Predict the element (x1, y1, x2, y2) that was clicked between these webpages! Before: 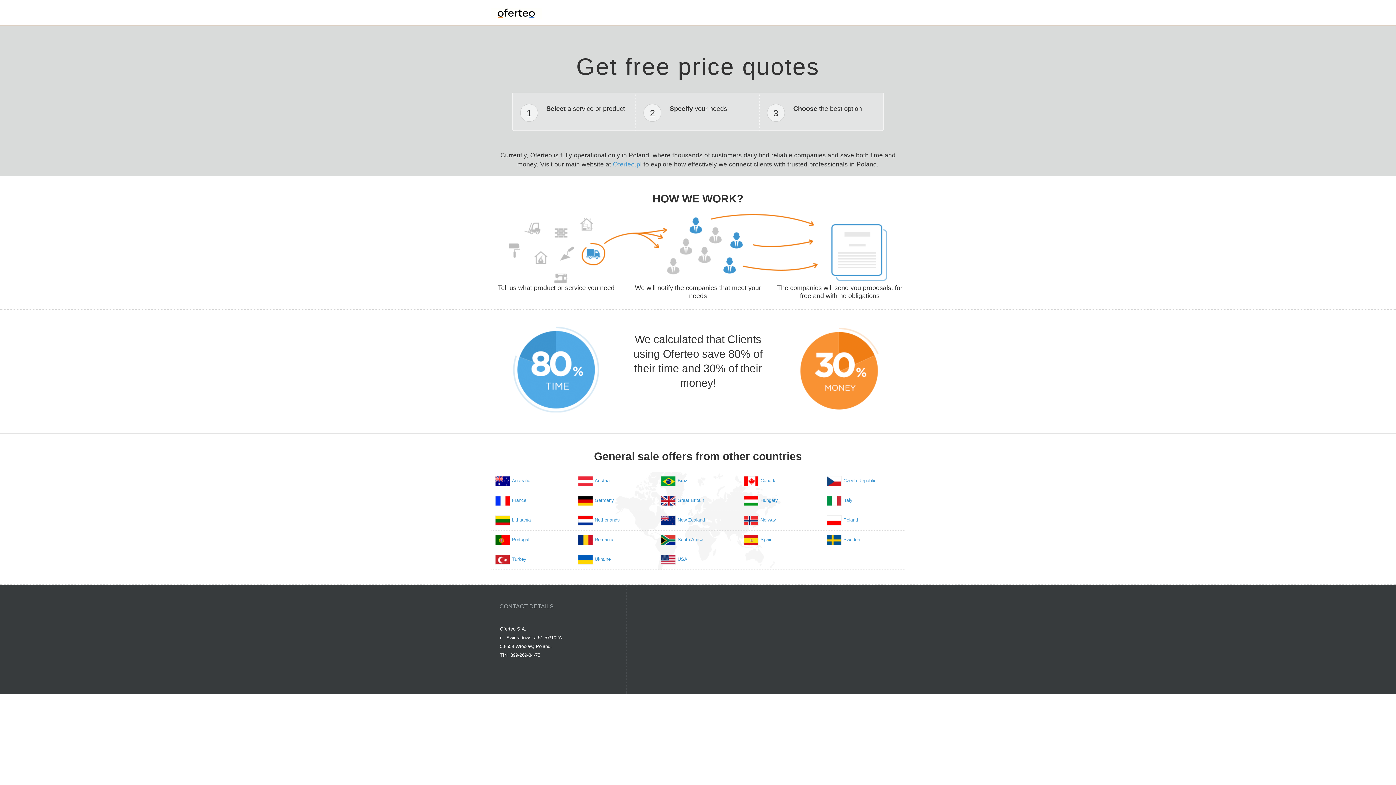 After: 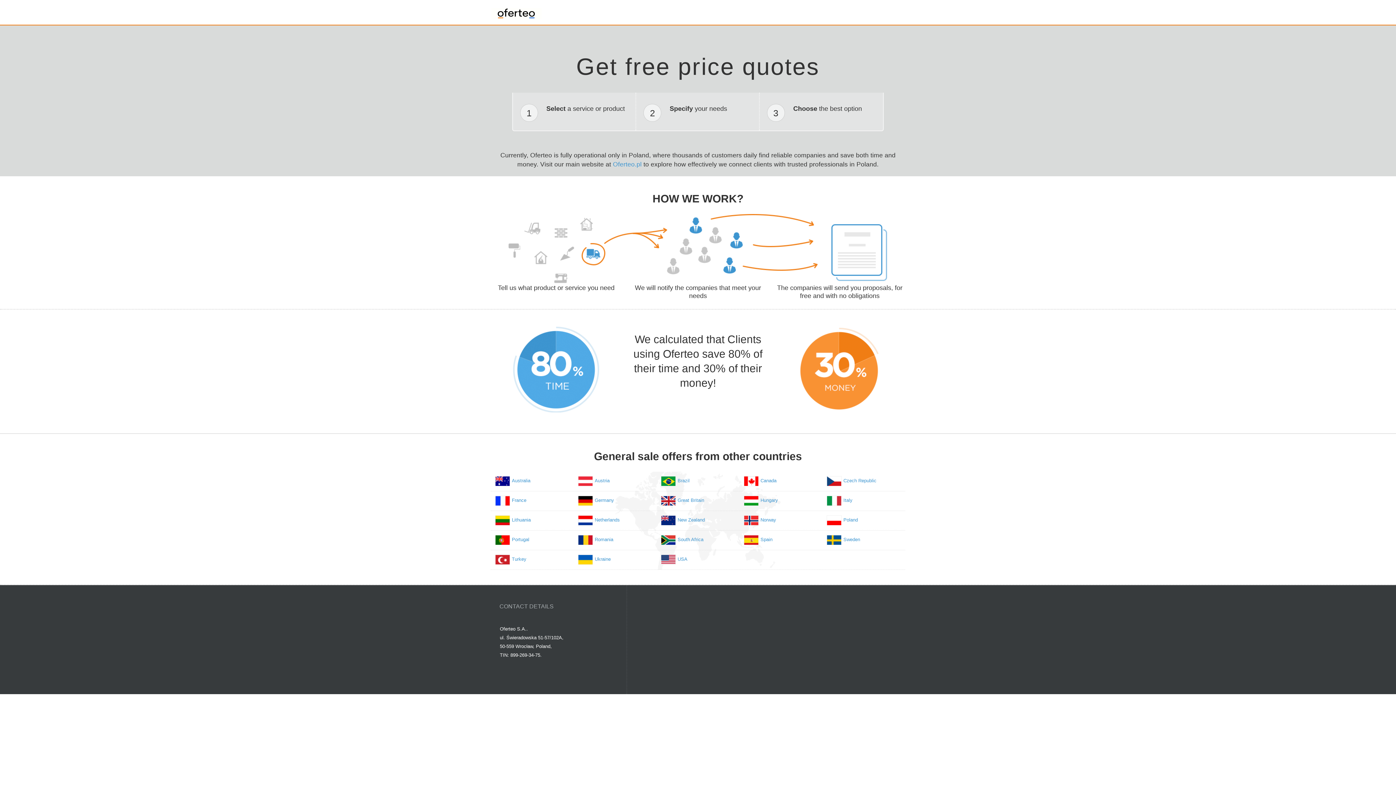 Action: bbox: (661, 535, 676, 545)